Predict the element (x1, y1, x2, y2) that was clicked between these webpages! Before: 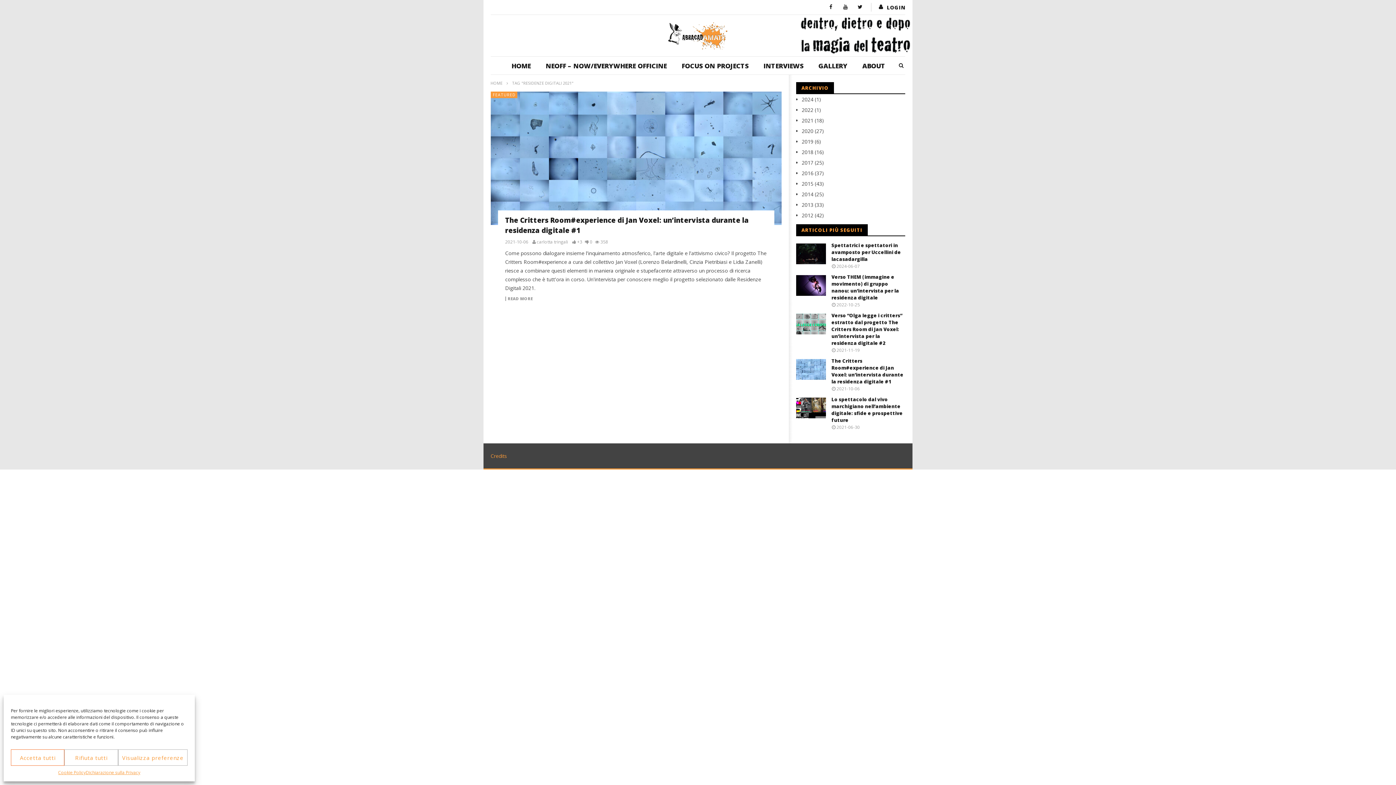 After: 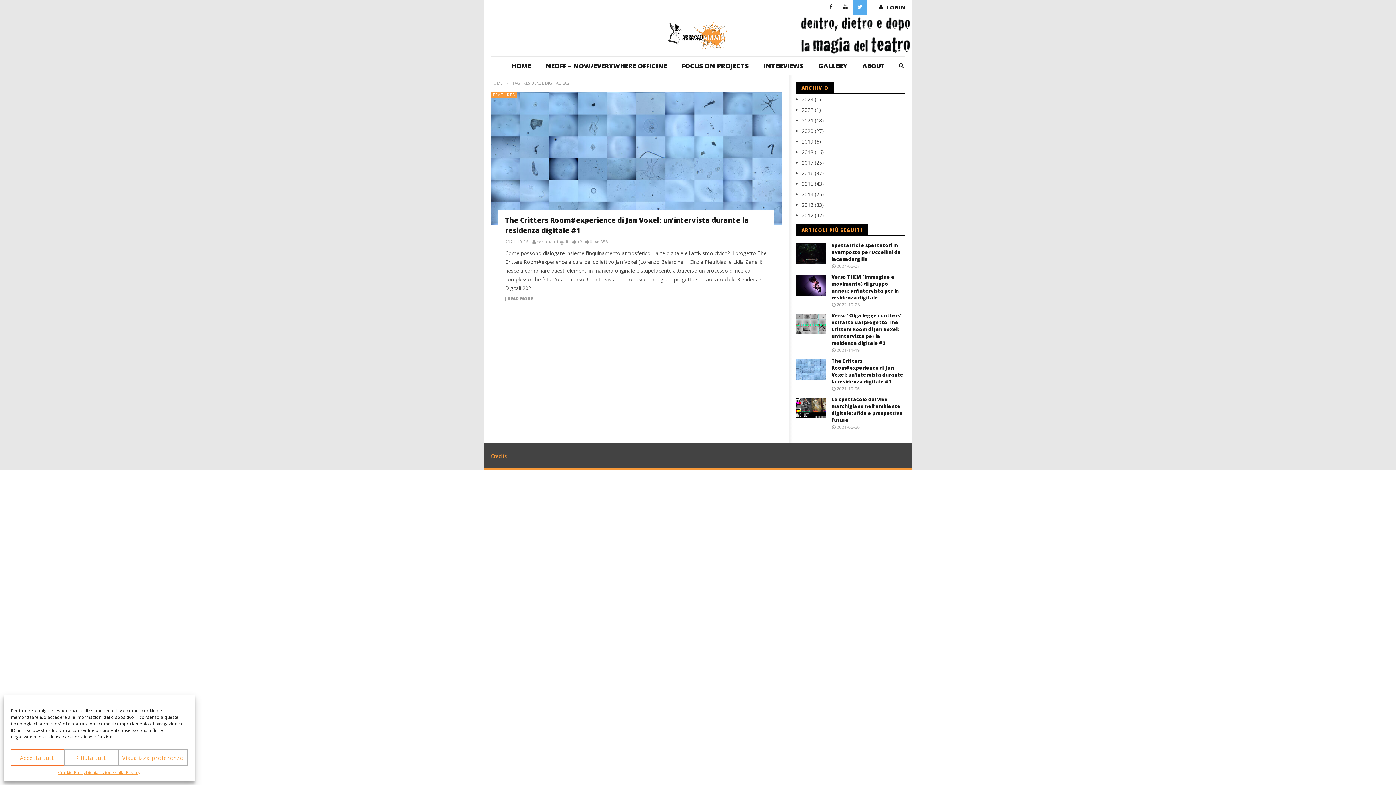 Action: bbox: (852, 0, 867, 14)